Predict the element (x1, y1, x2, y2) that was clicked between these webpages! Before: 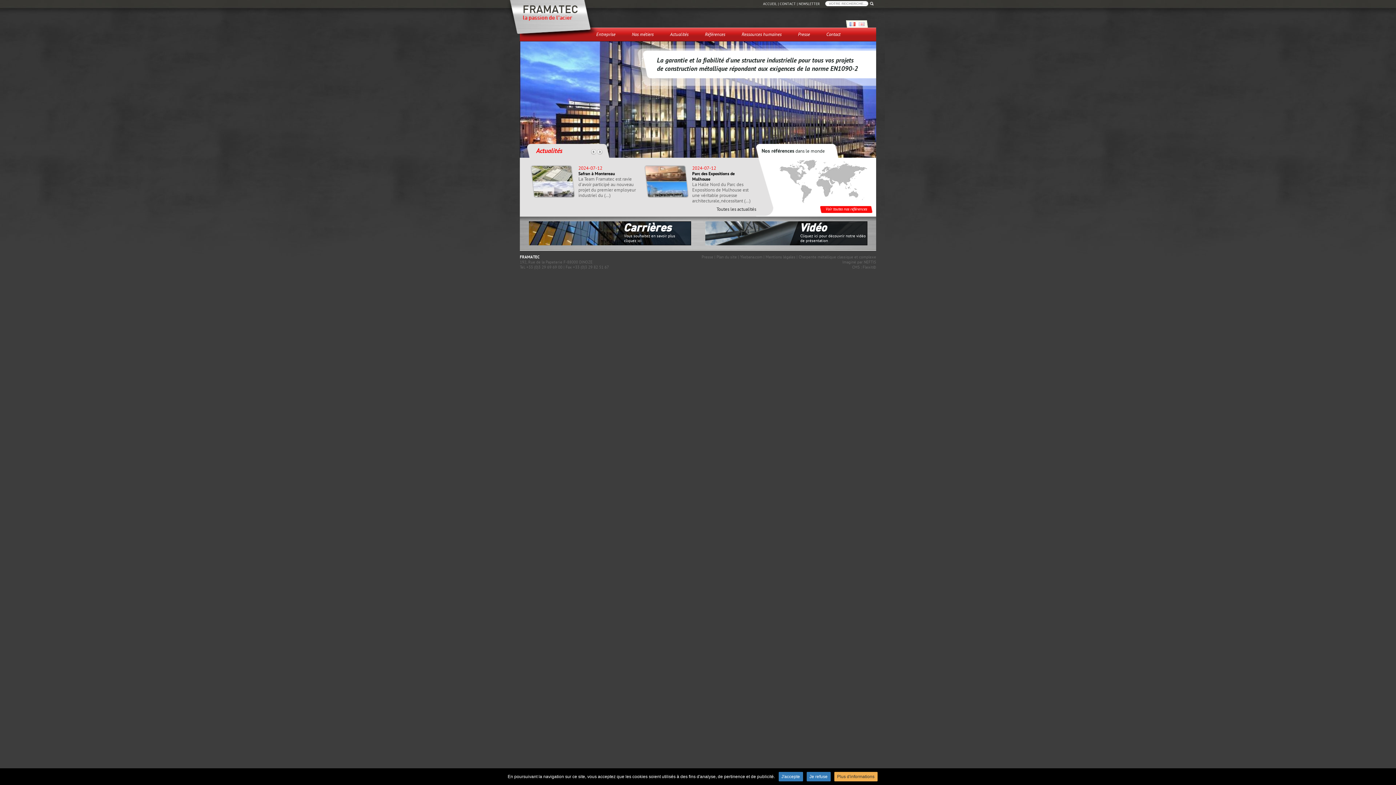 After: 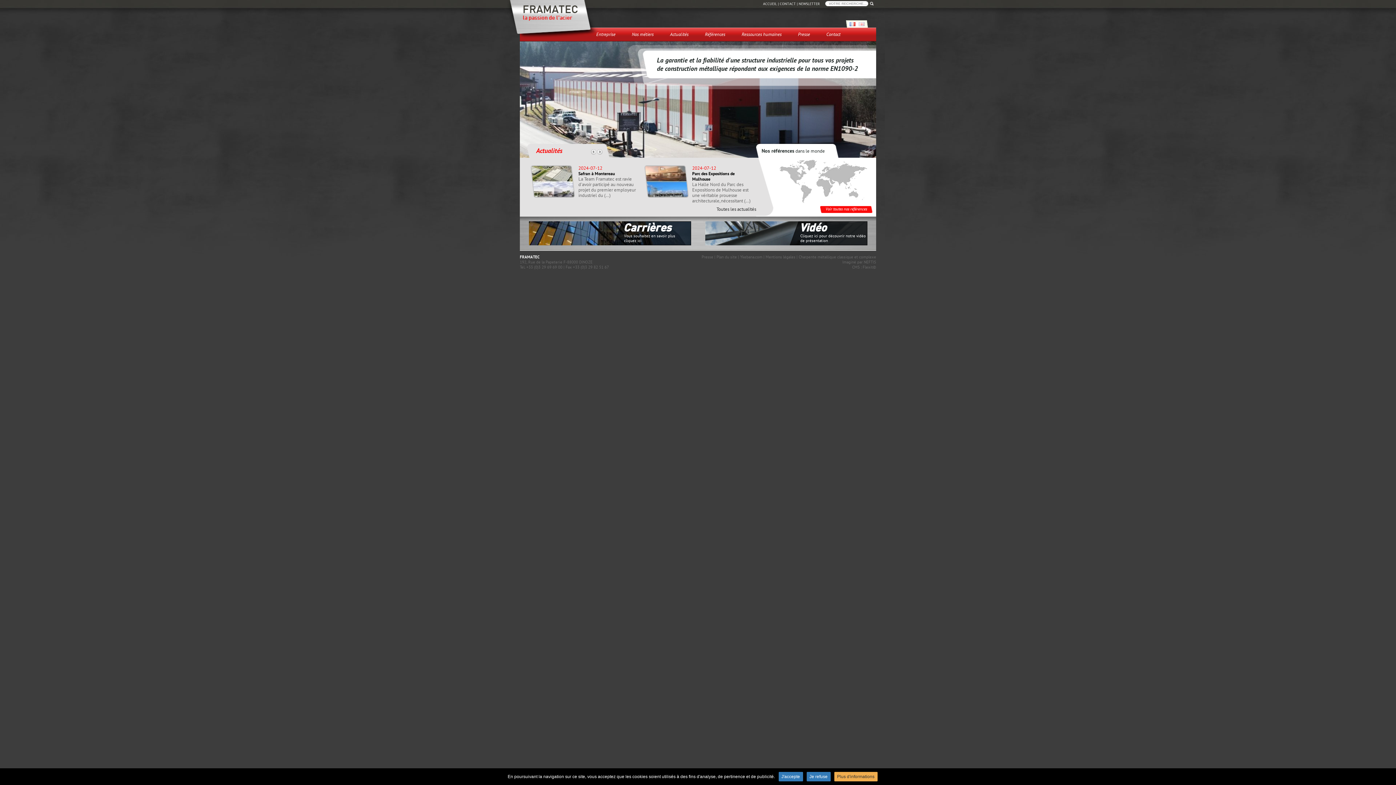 Action: label: ACCUEIL bbox: (763, 1, 777, 6)